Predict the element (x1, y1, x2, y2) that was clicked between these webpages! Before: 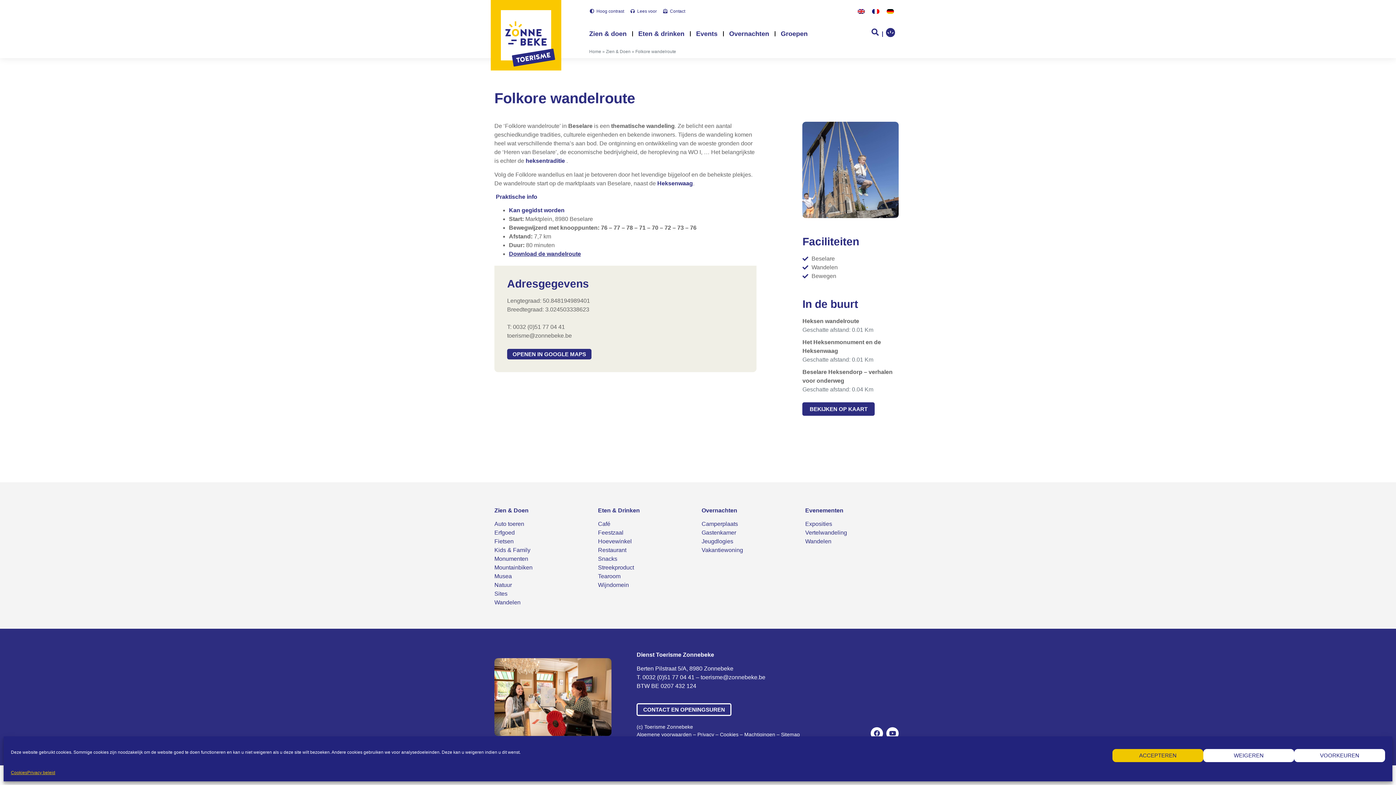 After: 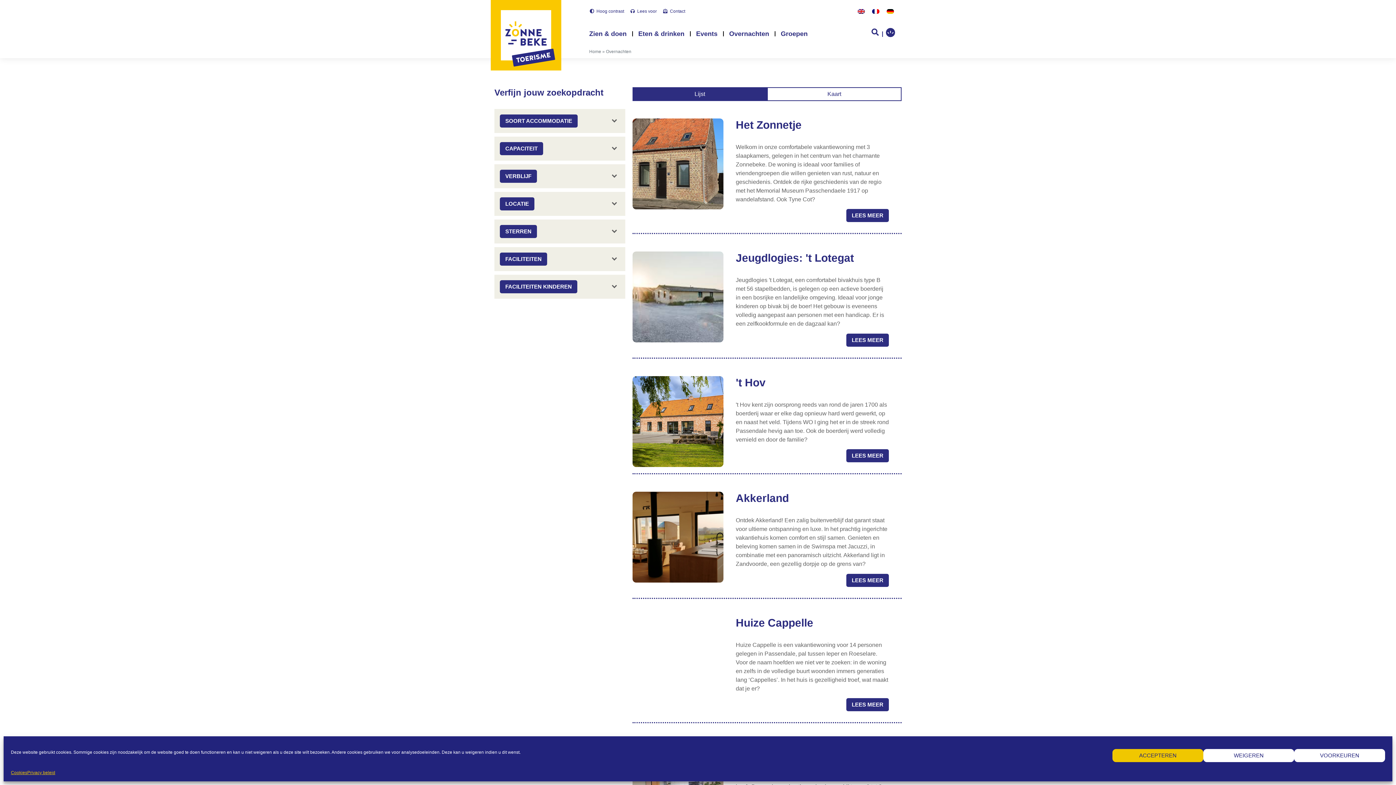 Action: label: Overnachten bbox: (725, 28, 773, 39)